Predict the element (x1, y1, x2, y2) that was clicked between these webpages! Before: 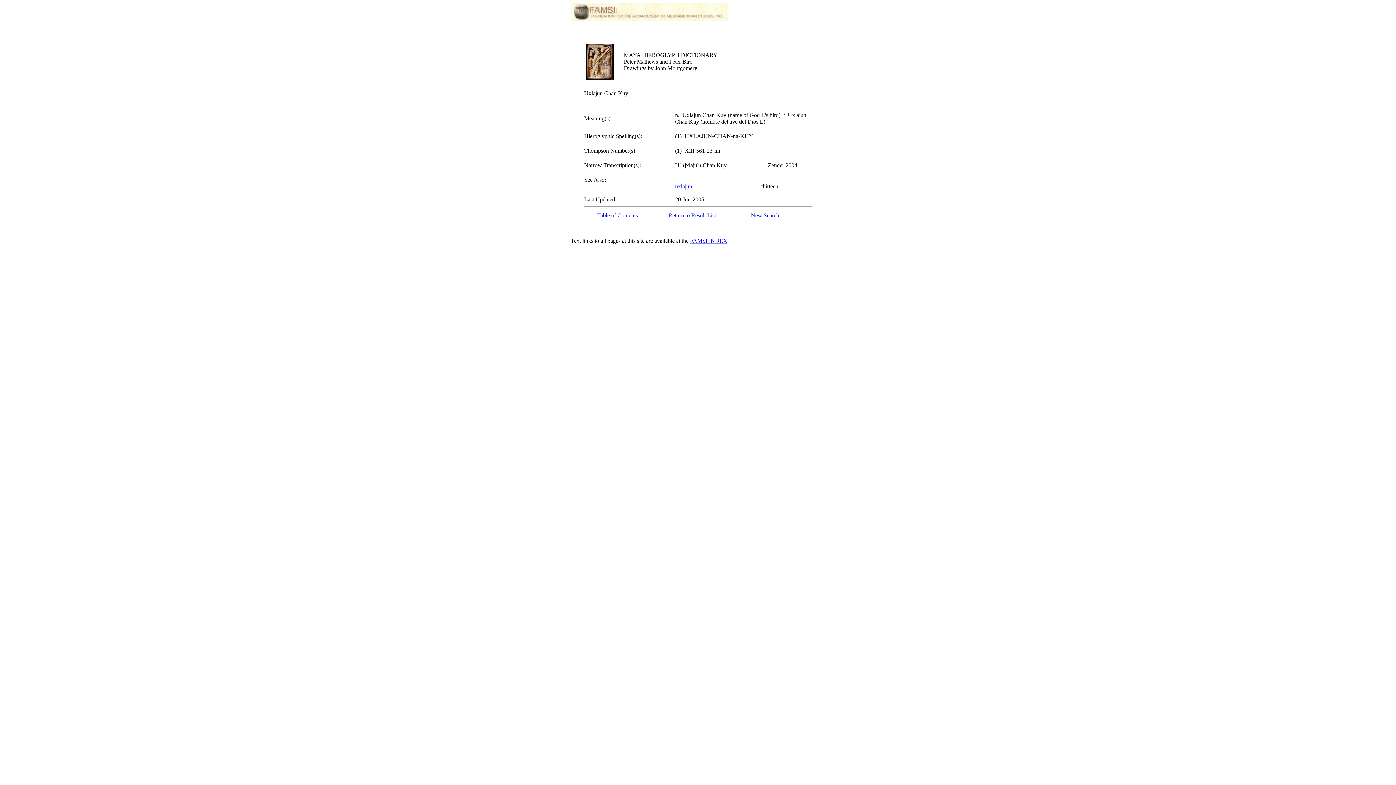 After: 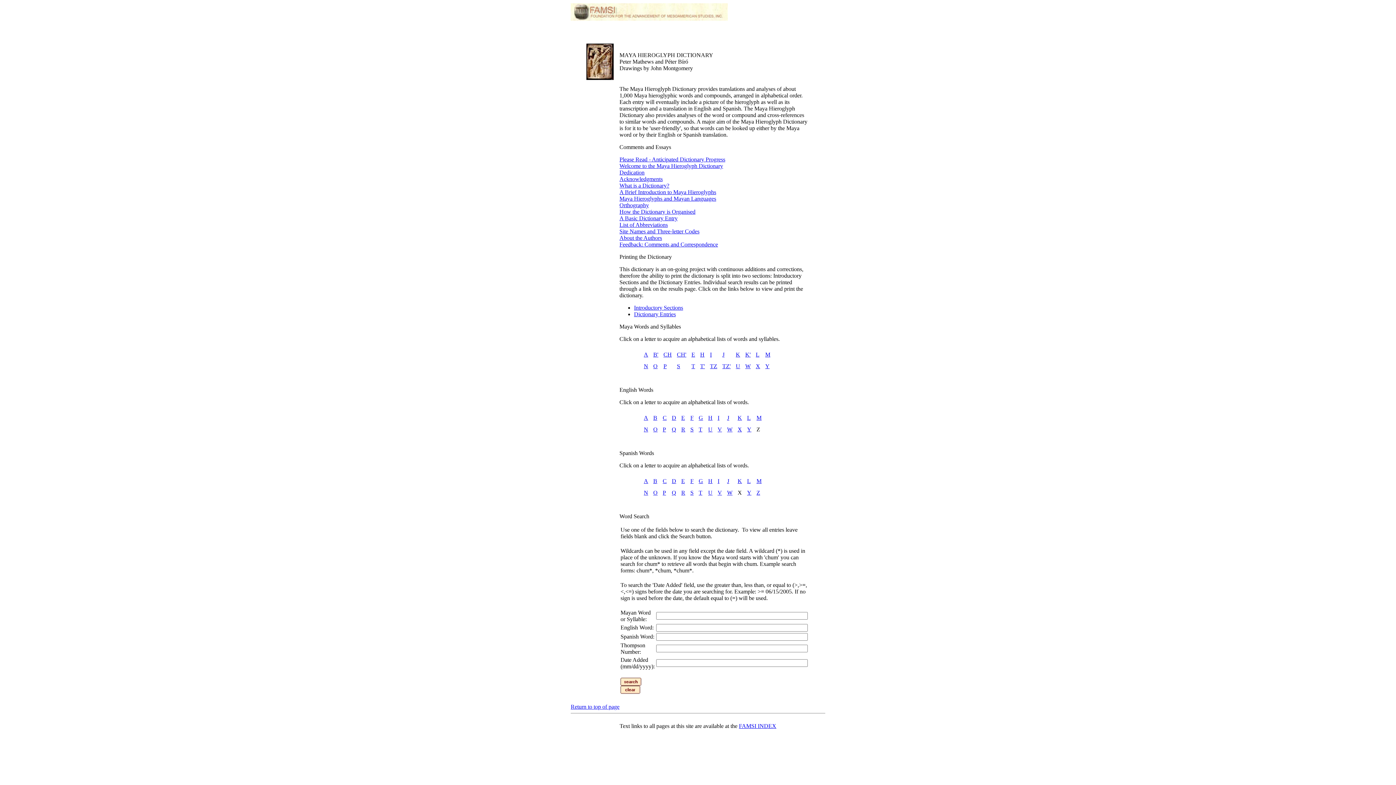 Action: bbox: (597, 212, 638, 218) label: Table of Contents